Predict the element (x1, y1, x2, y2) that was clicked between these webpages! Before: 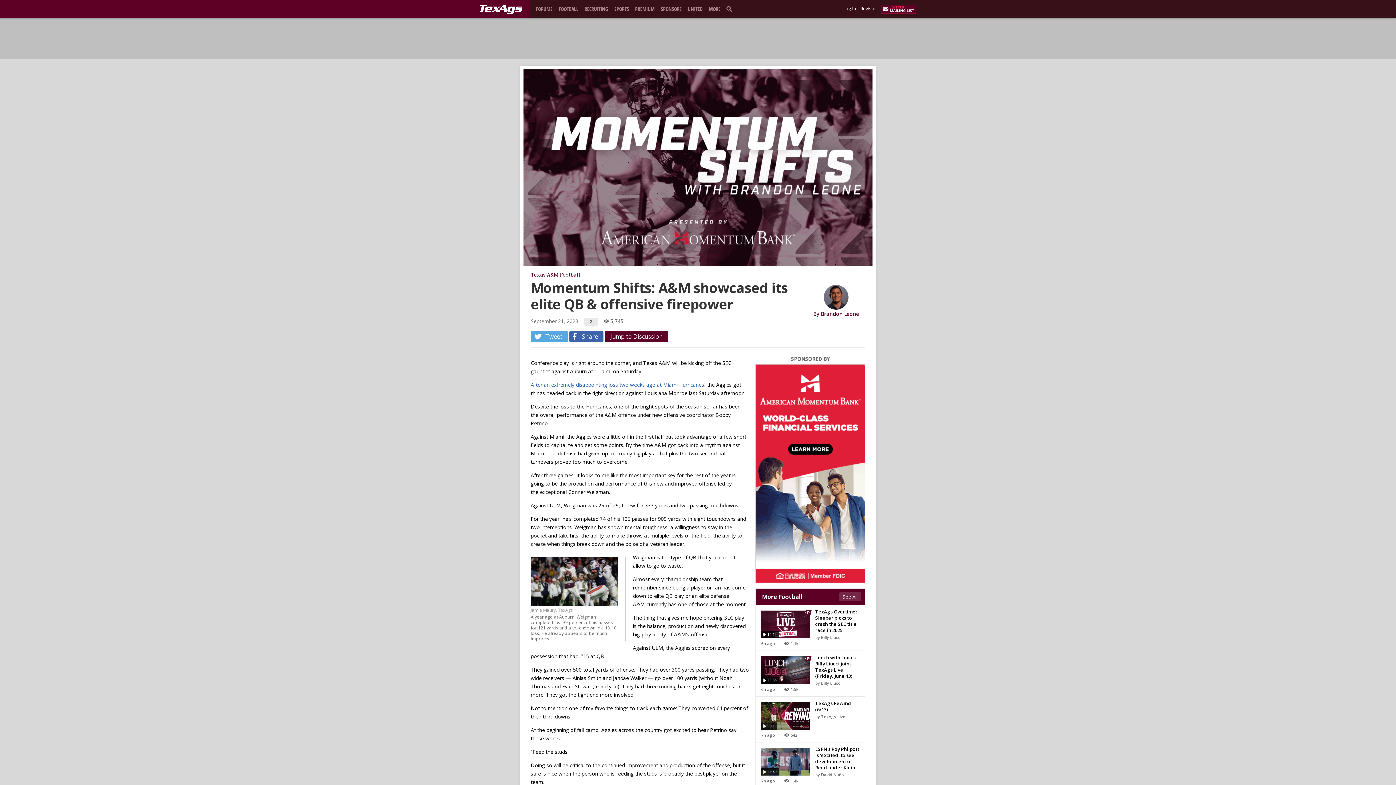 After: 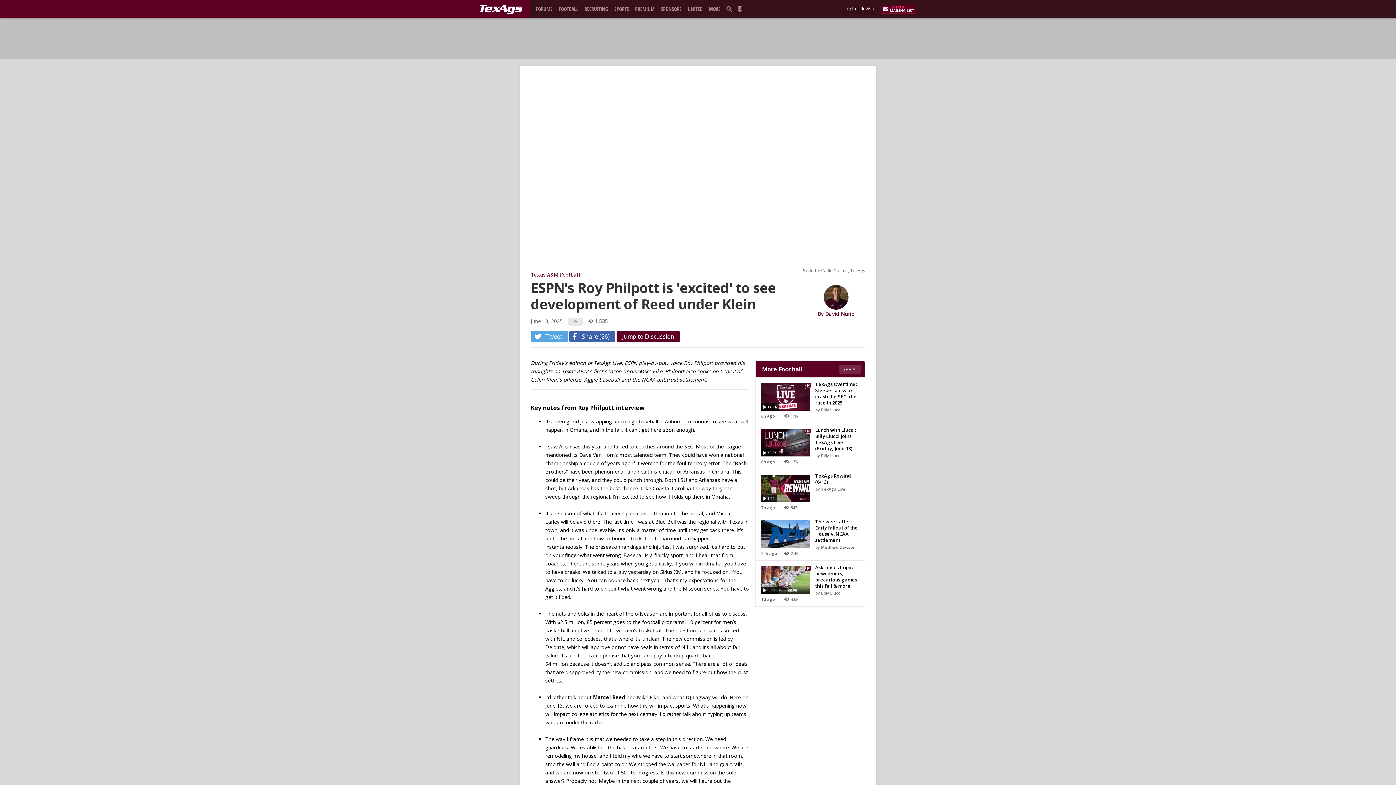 Action: bbox: (815, 746, 859, 771) label: ESPN's Roy Philpott is 'excited' to see development of Reed under Klein